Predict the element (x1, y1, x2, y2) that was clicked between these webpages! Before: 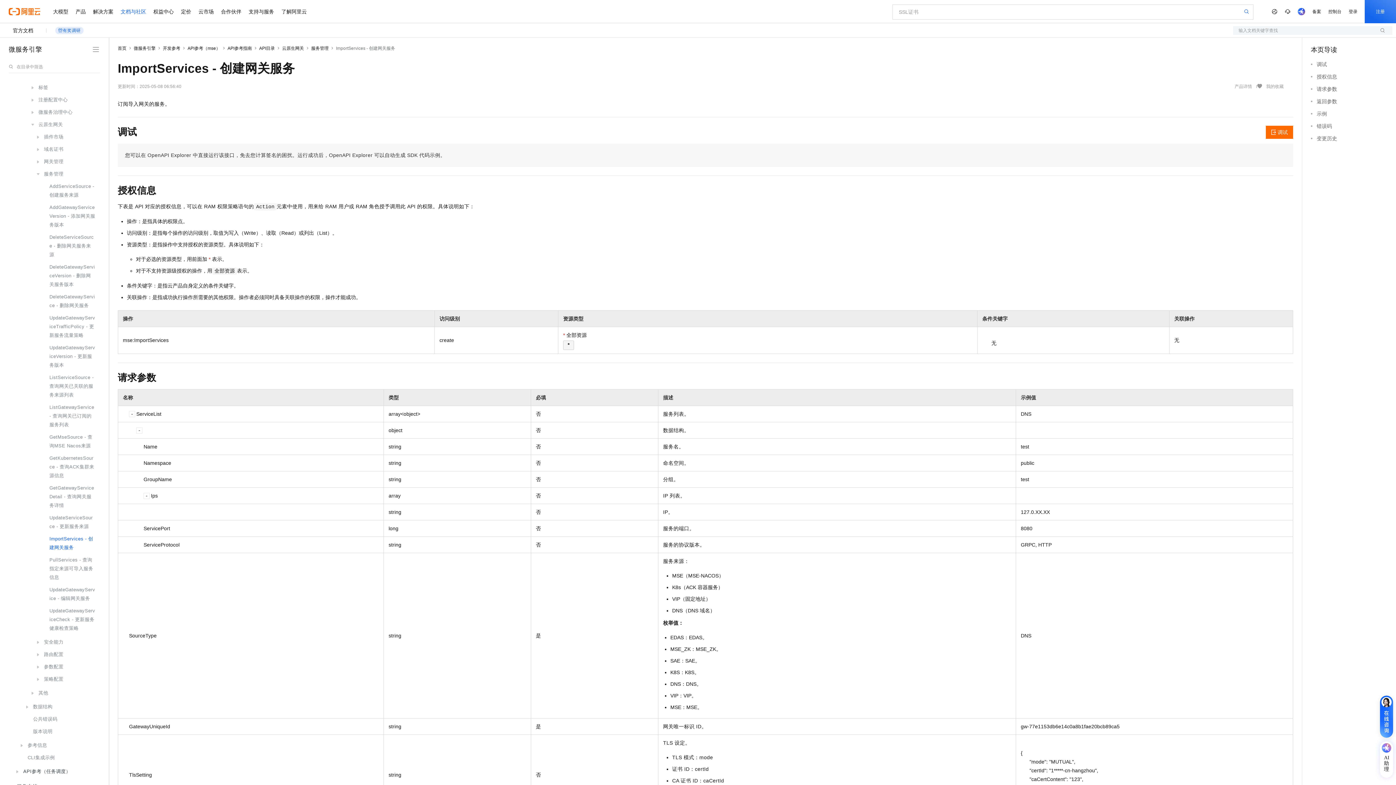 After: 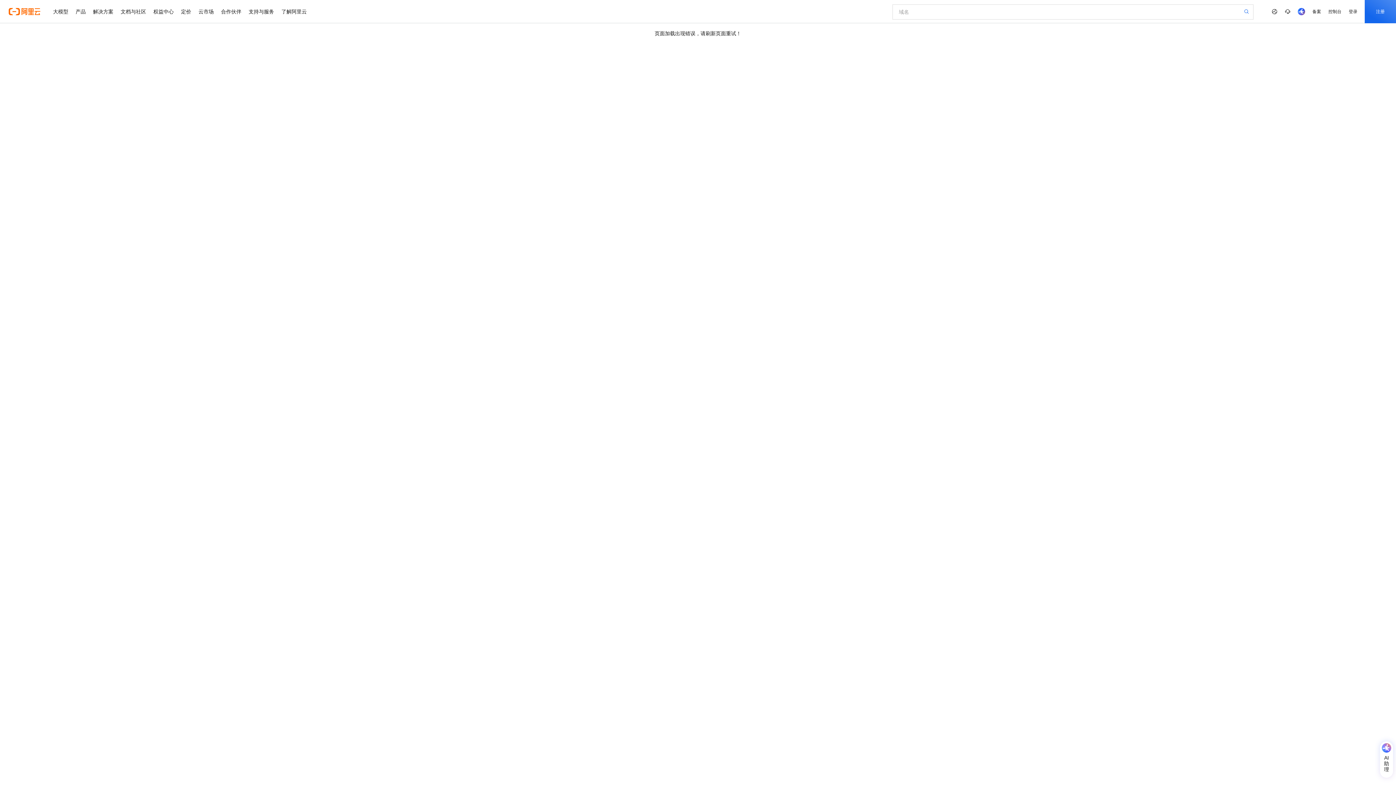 Action: bbox: (1244, 8, 1249, 14)